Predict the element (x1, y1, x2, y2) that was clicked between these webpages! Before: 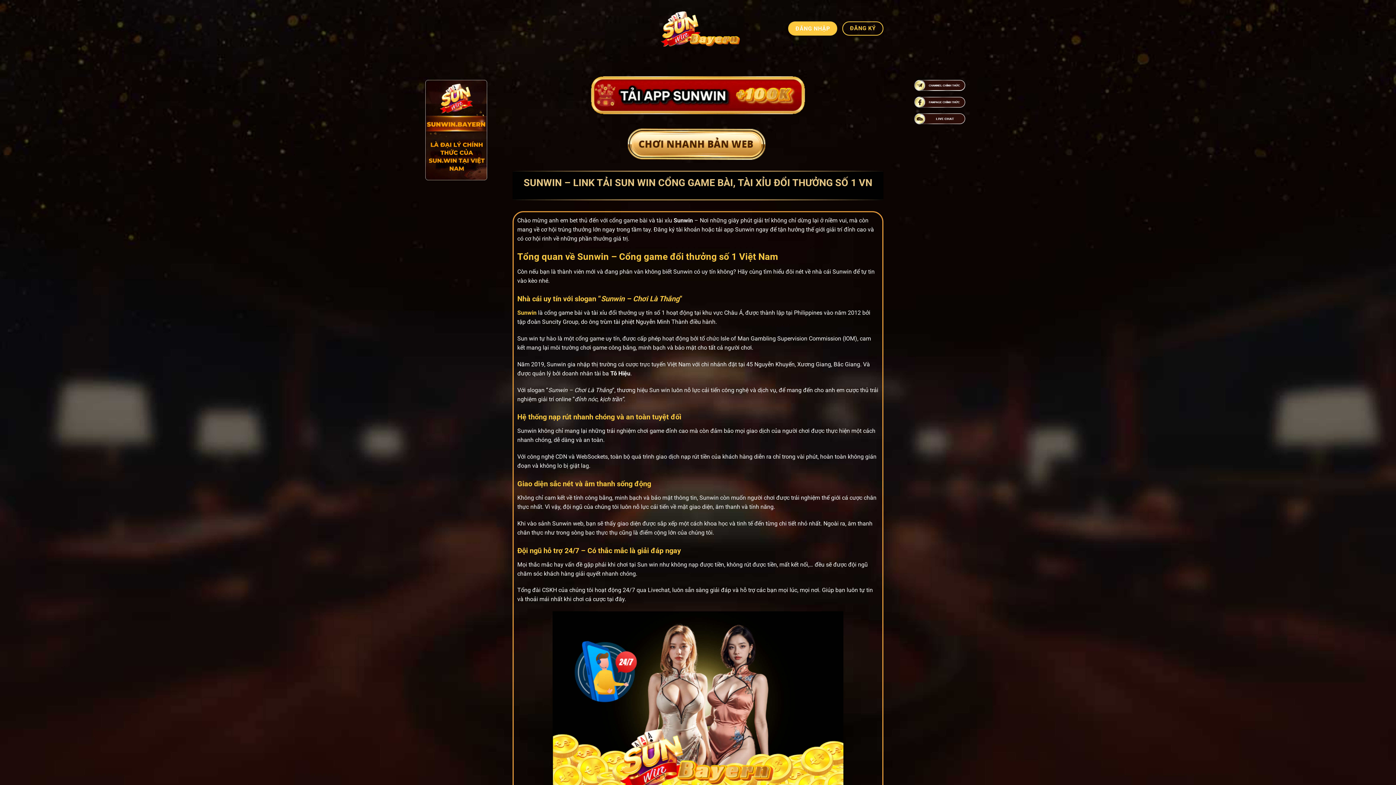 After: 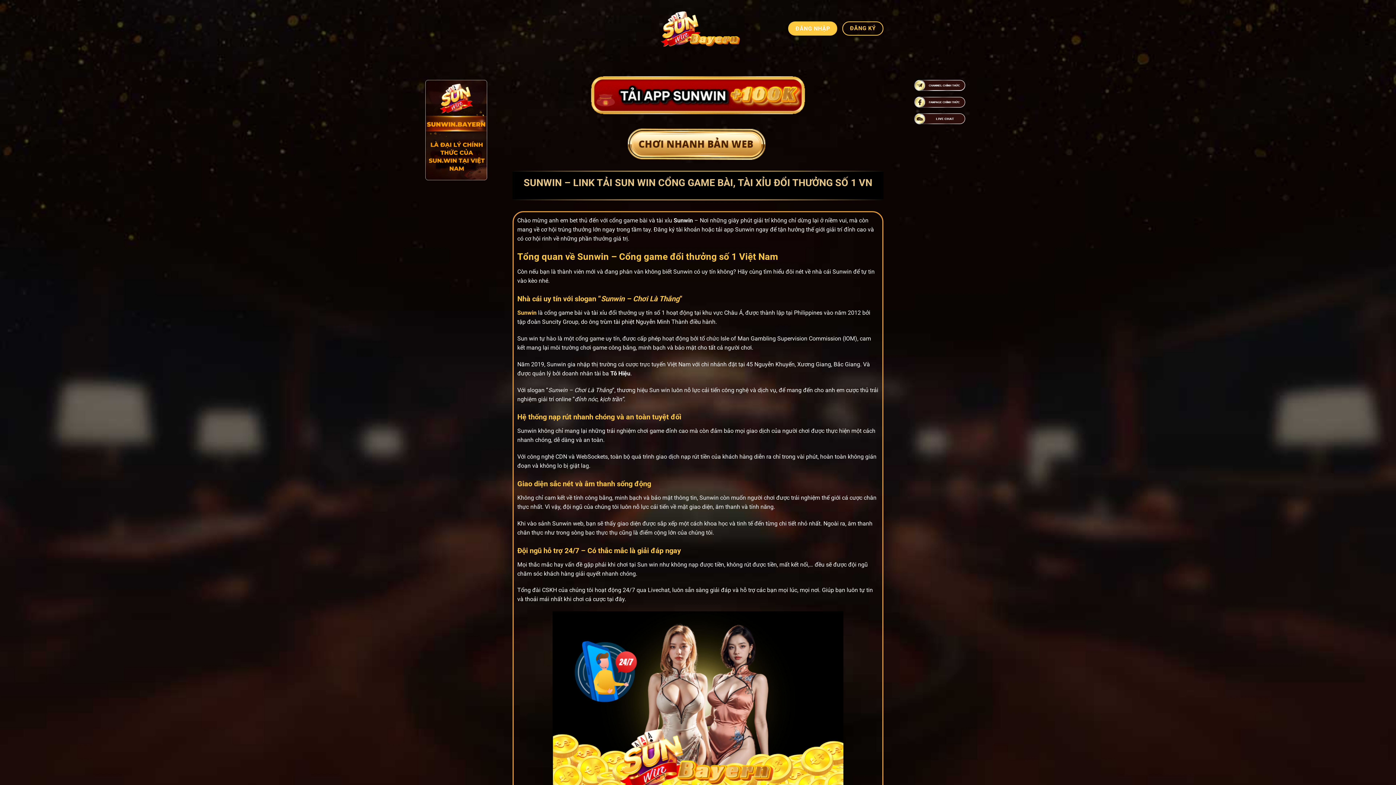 Action: bbox: (588, 68, 807, 122)